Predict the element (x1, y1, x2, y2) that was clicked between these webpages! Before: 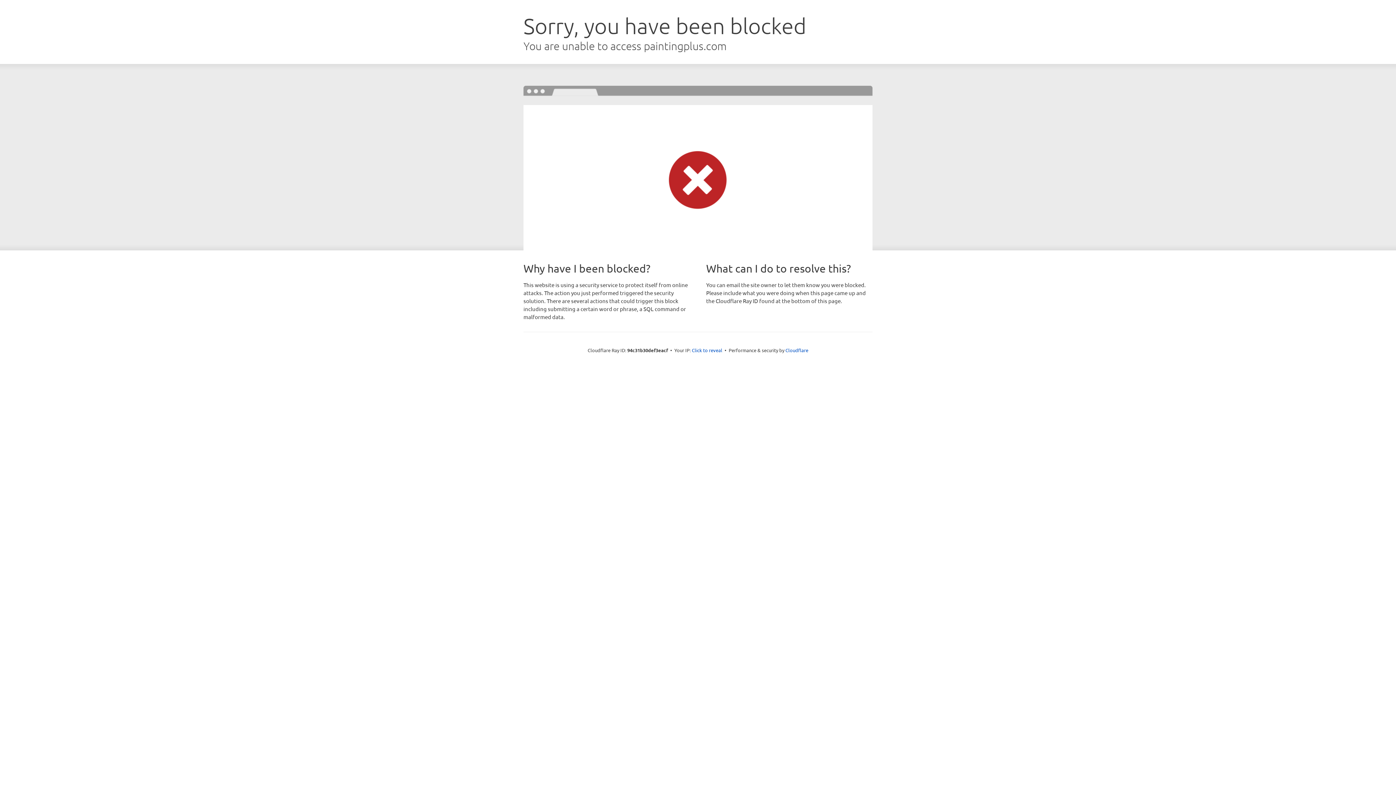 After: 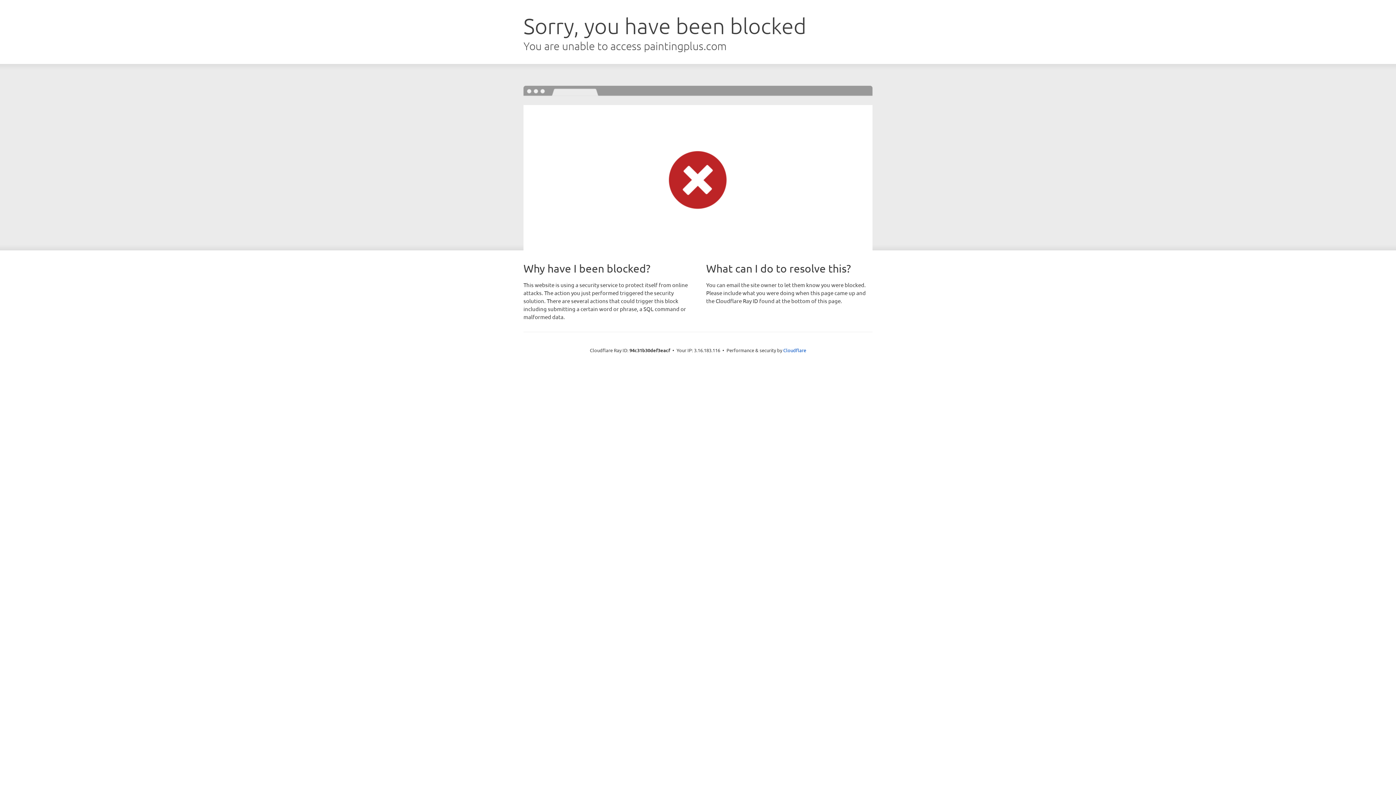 Action: label: Click to reveal bbox: (692, 346, 722, 353)